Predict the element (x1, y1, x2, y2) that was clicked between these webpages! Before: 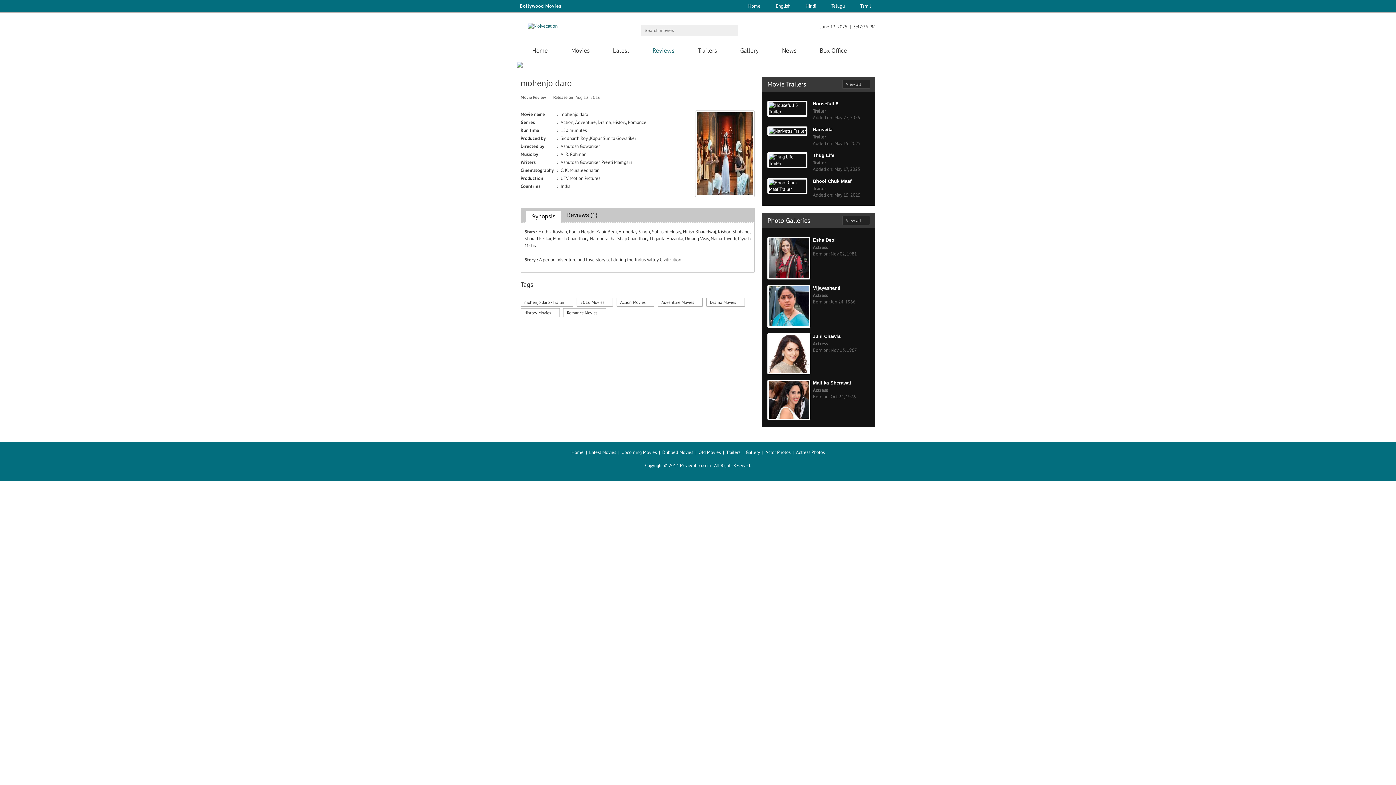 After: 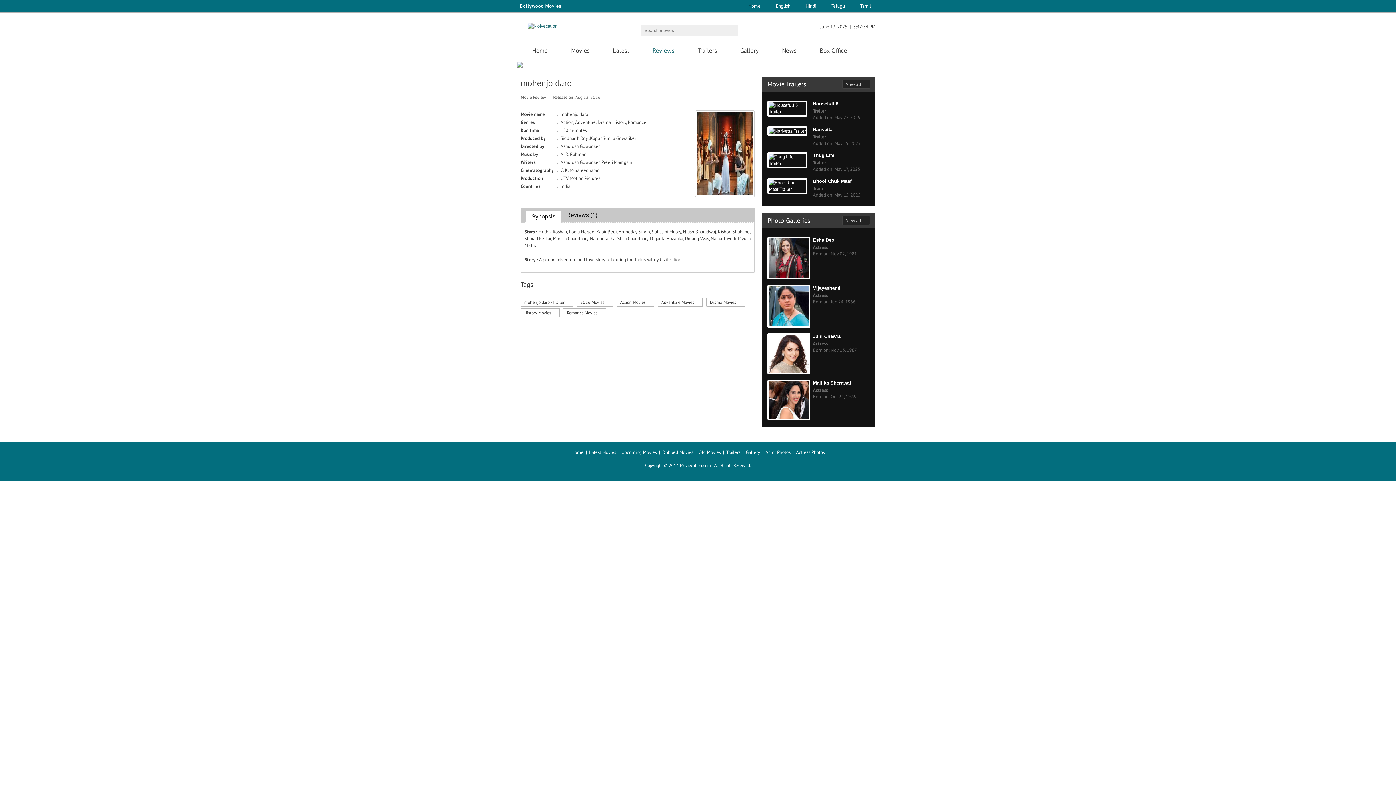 Action: bbox: (869, 32, 875, 38)